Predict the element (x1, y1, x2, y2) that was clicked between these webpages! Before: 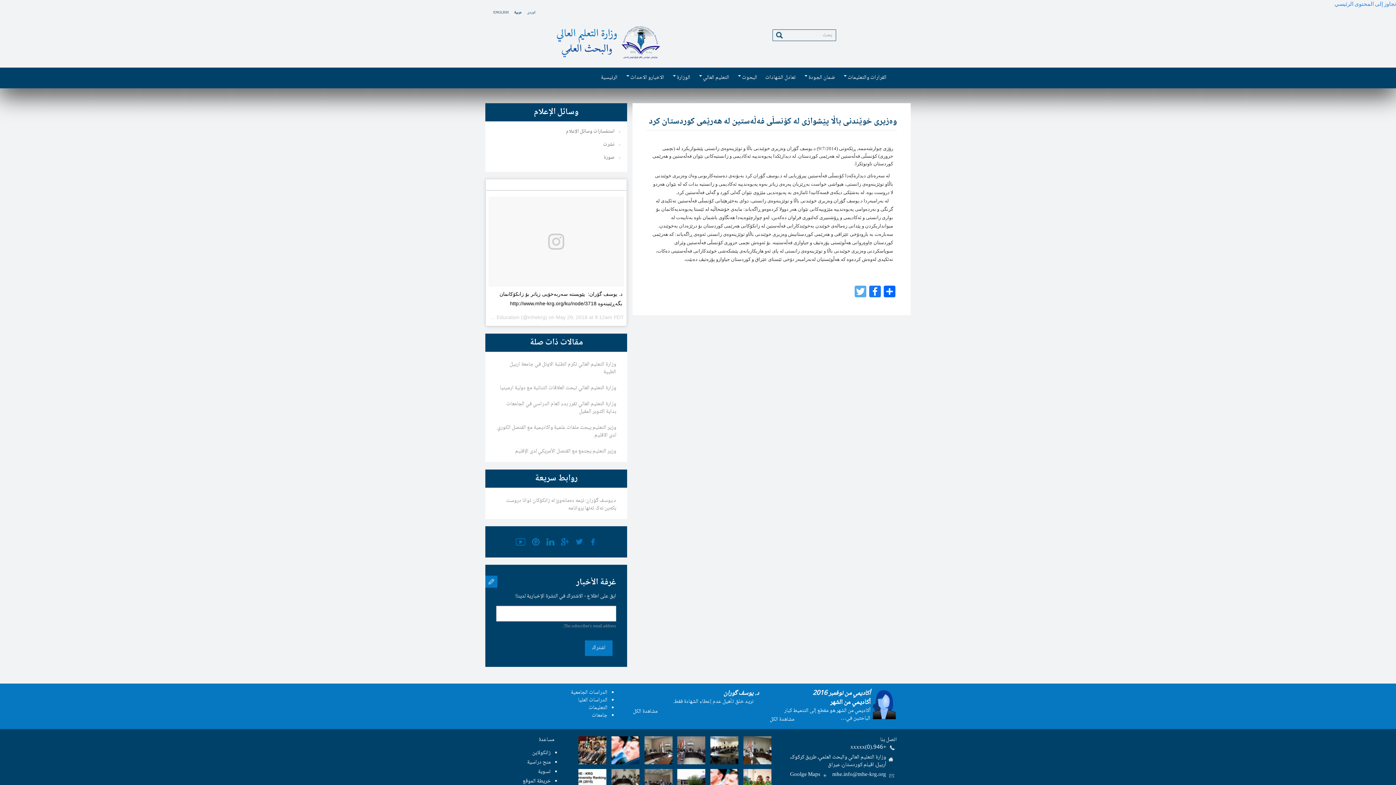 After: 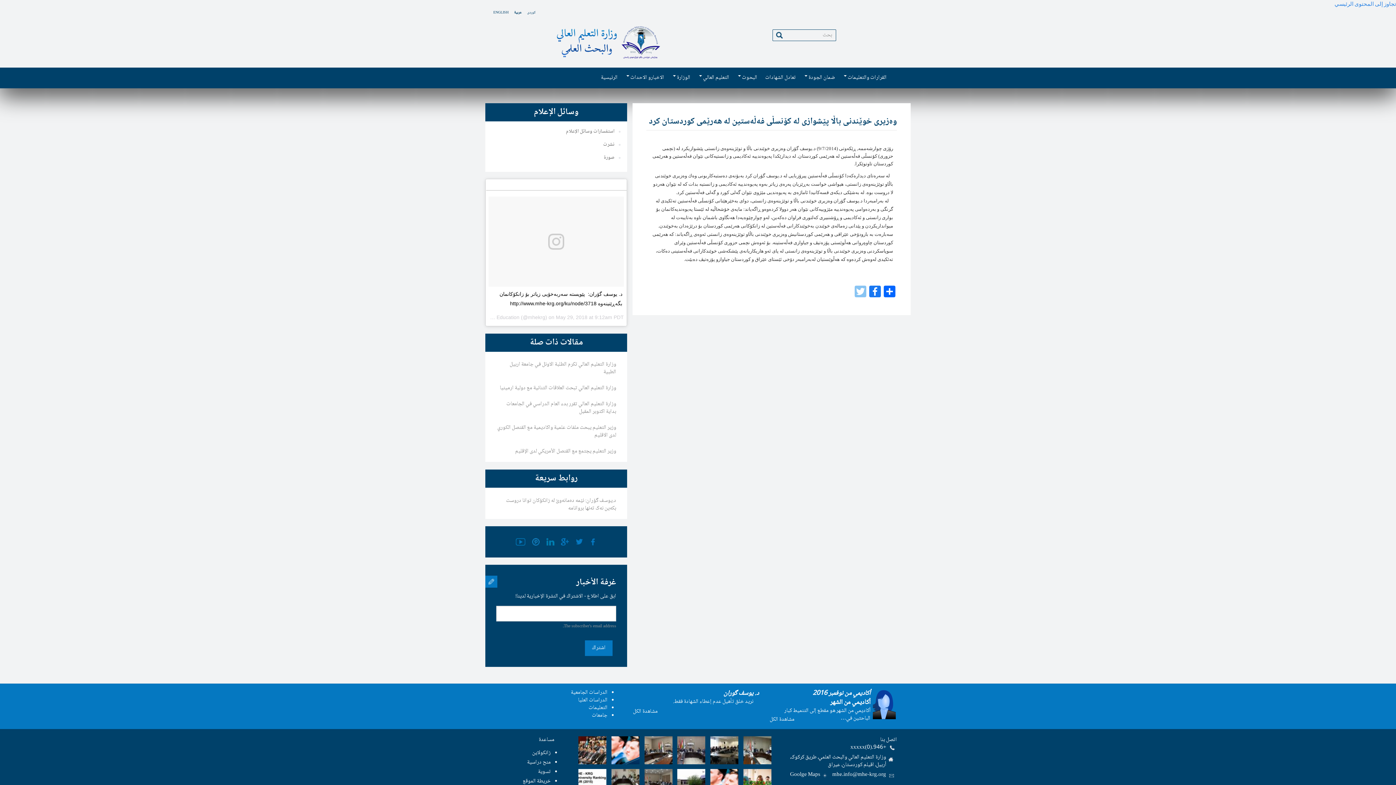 Action: bbox: (853, 285, 867, 301) label: Twitter